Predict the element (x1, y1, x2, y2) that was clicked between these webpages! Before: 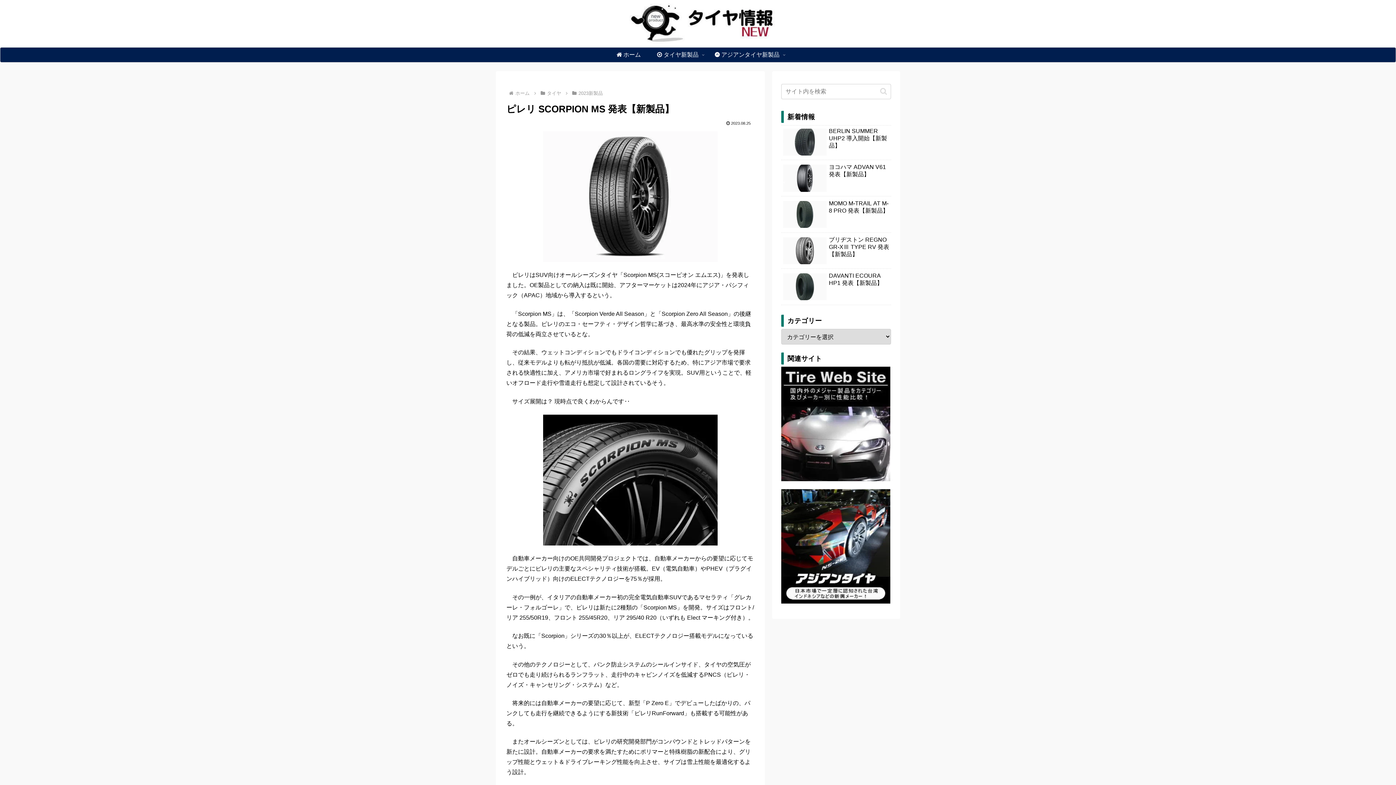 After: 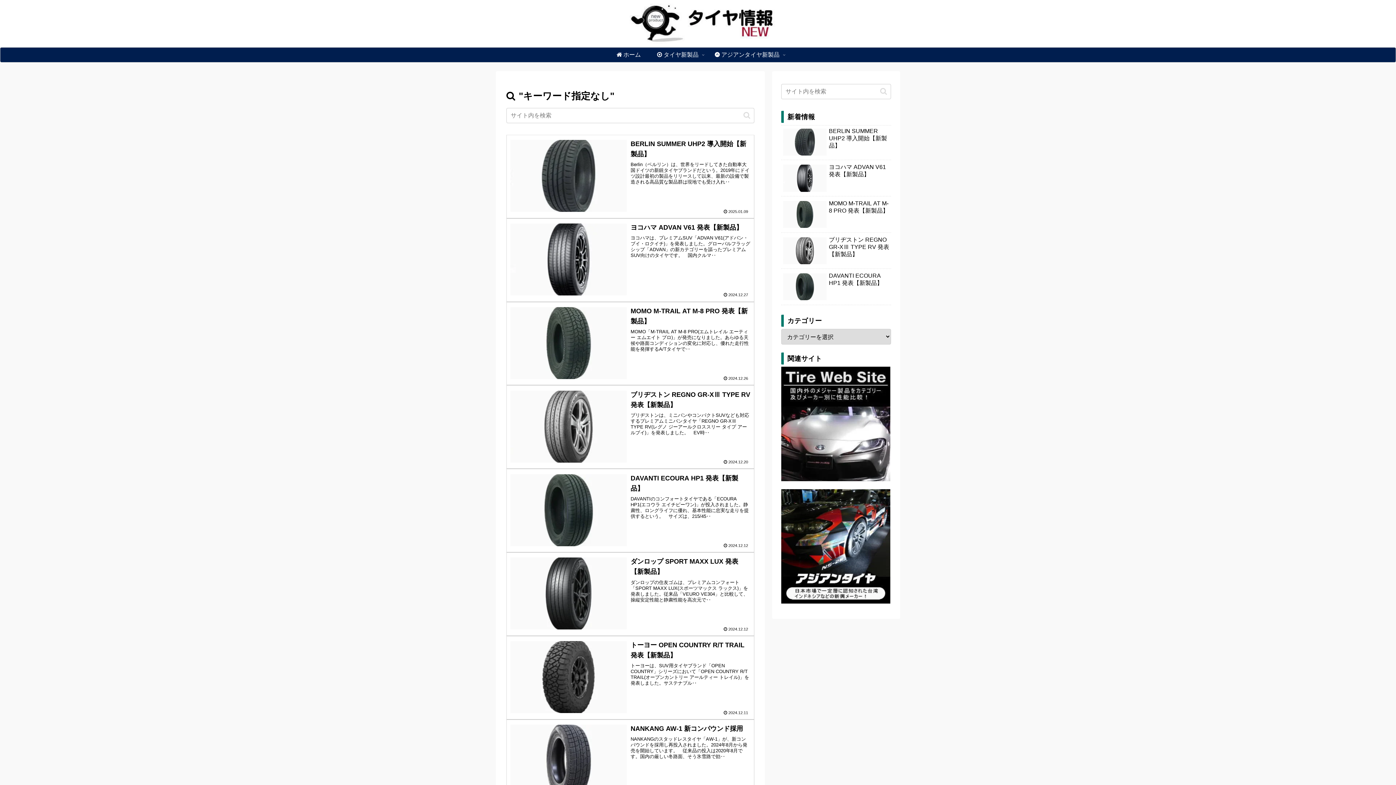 Action: bbox: (877, 87, 890, 95) label: button